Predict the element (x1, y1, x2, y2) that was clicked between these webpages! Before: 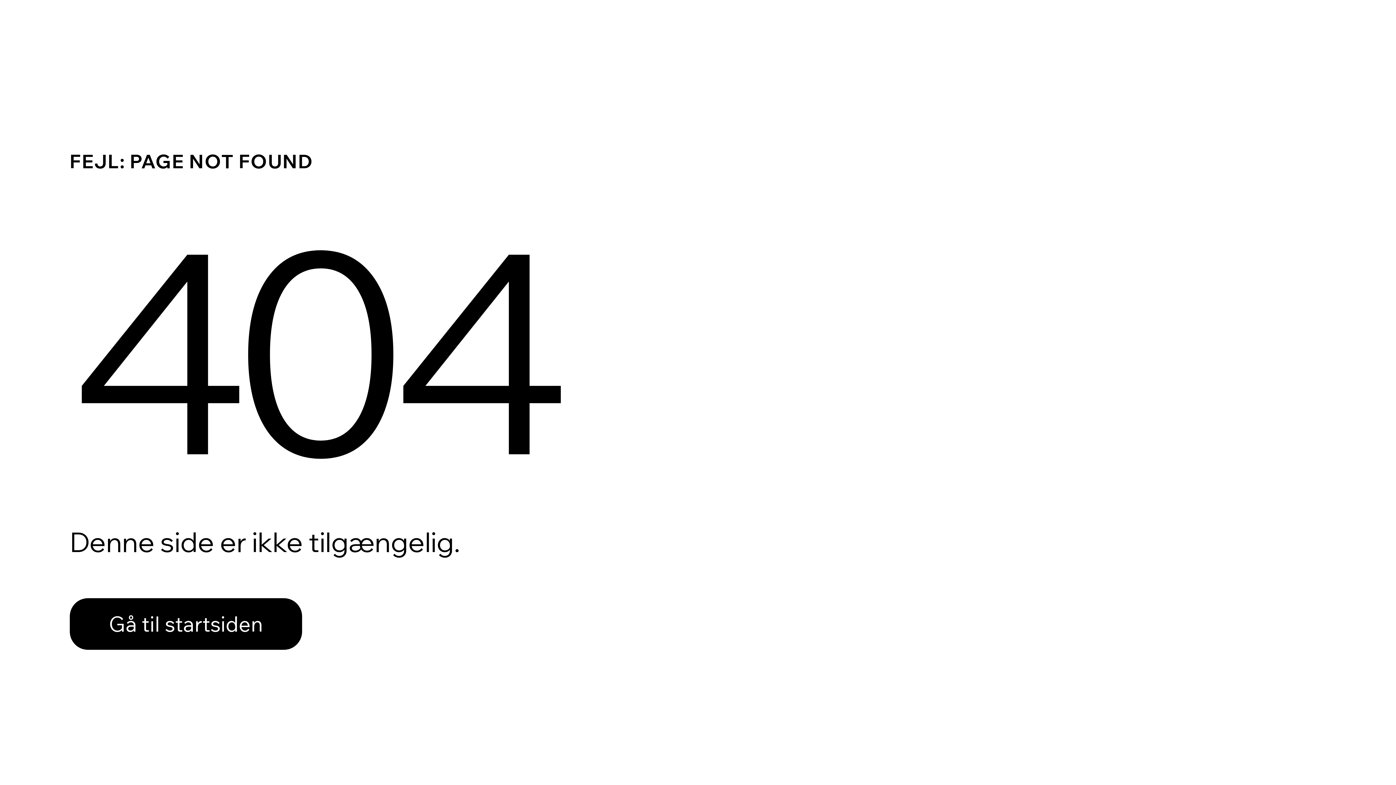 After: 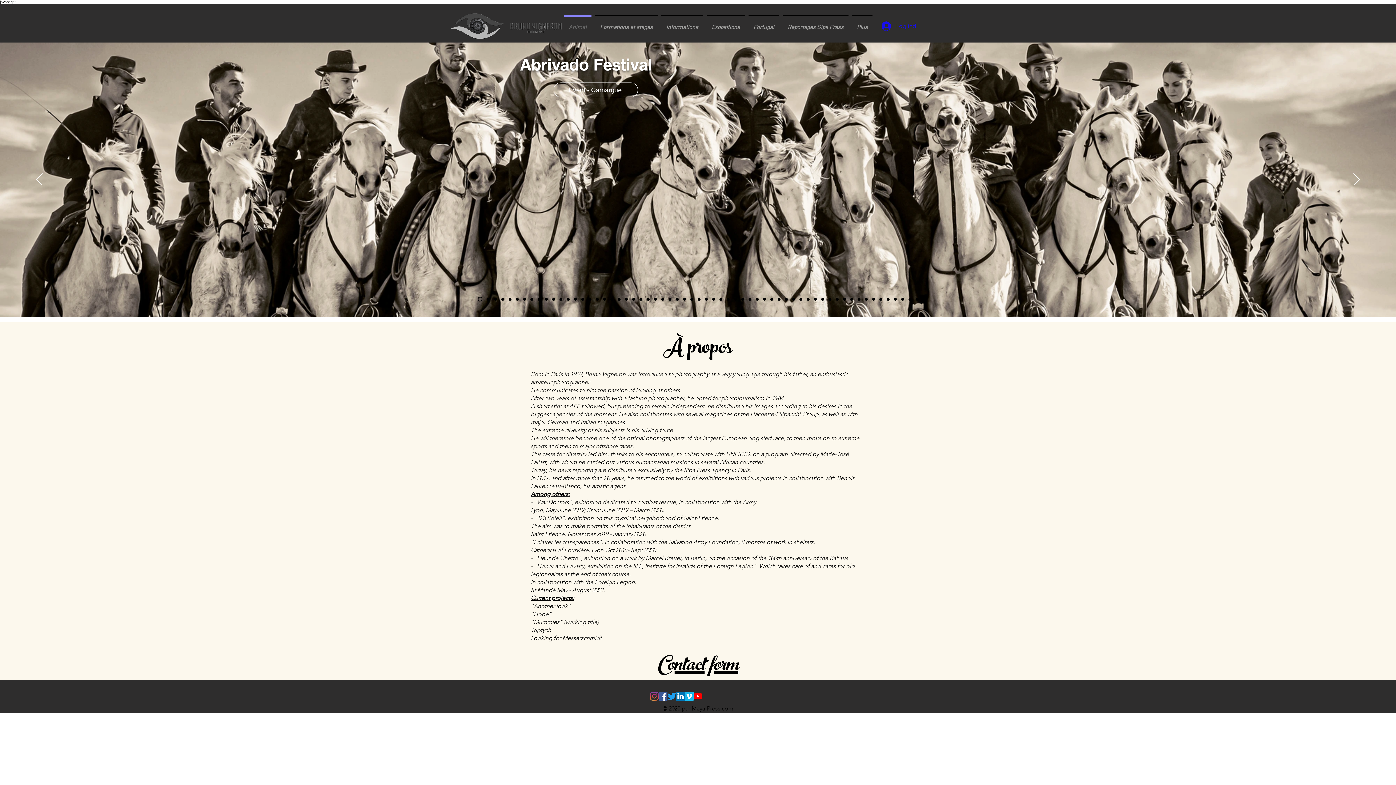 Action: bbox: (69, 582, 768, 659) label: Gå til startsiden